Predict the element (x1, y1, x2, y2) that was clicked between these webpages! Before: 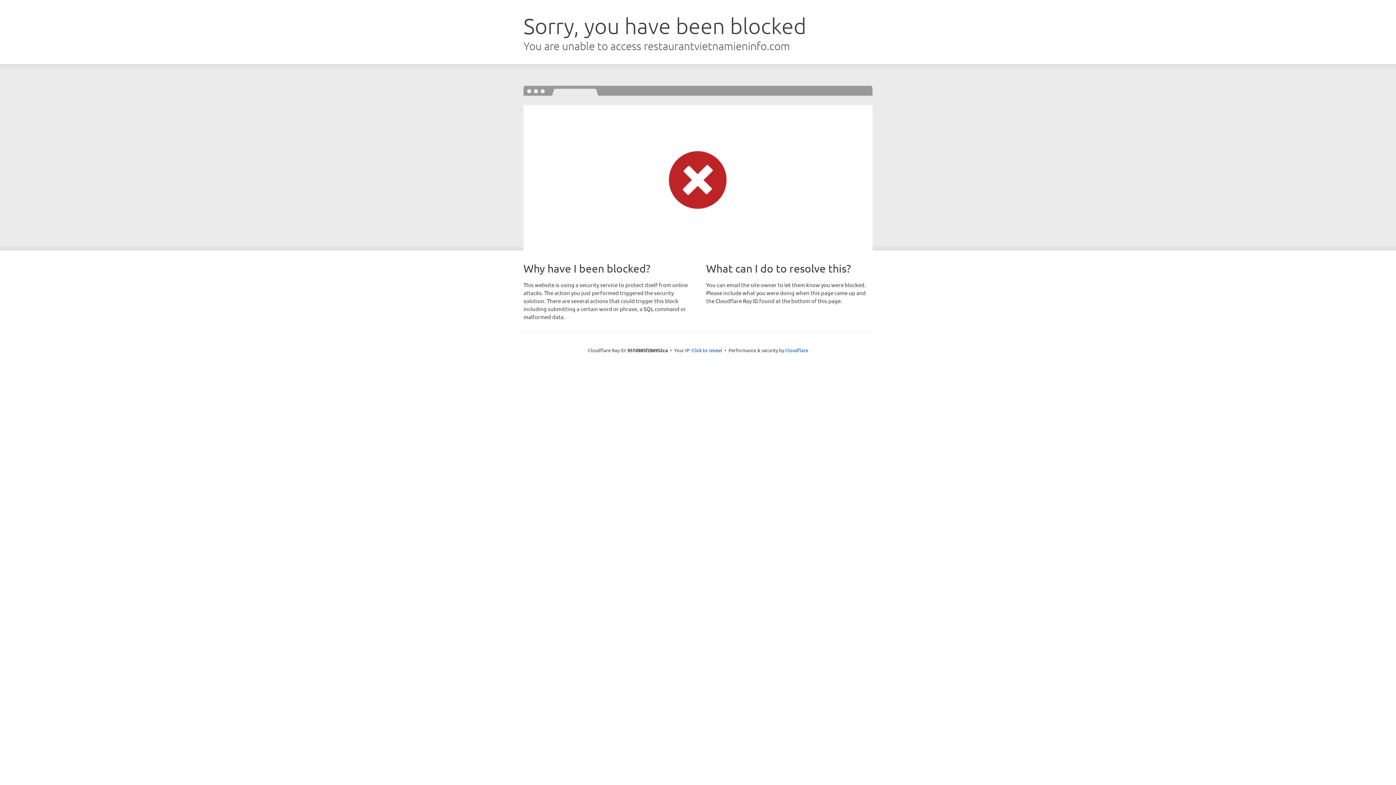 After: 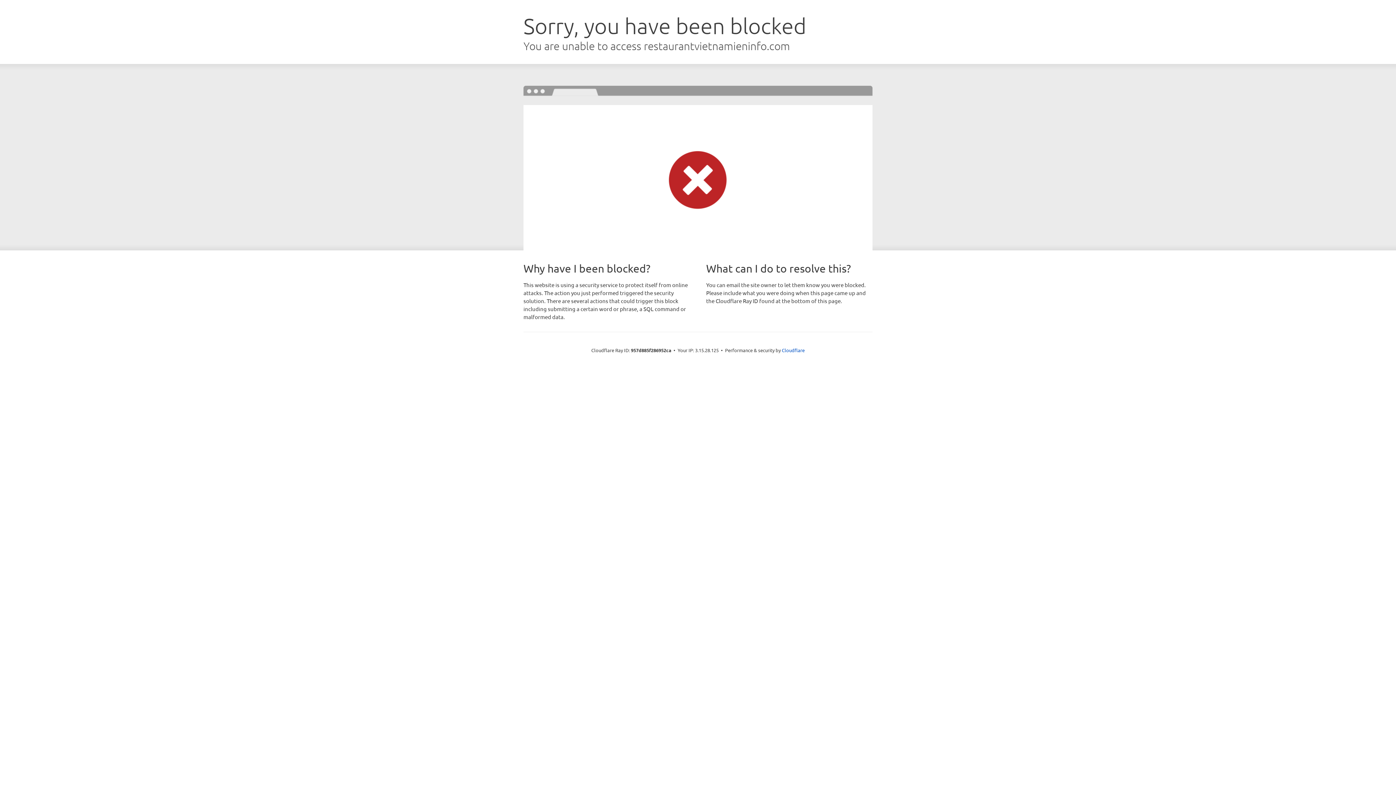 Action: bbox: (691, 346, 722, 353) label: Click to reveal